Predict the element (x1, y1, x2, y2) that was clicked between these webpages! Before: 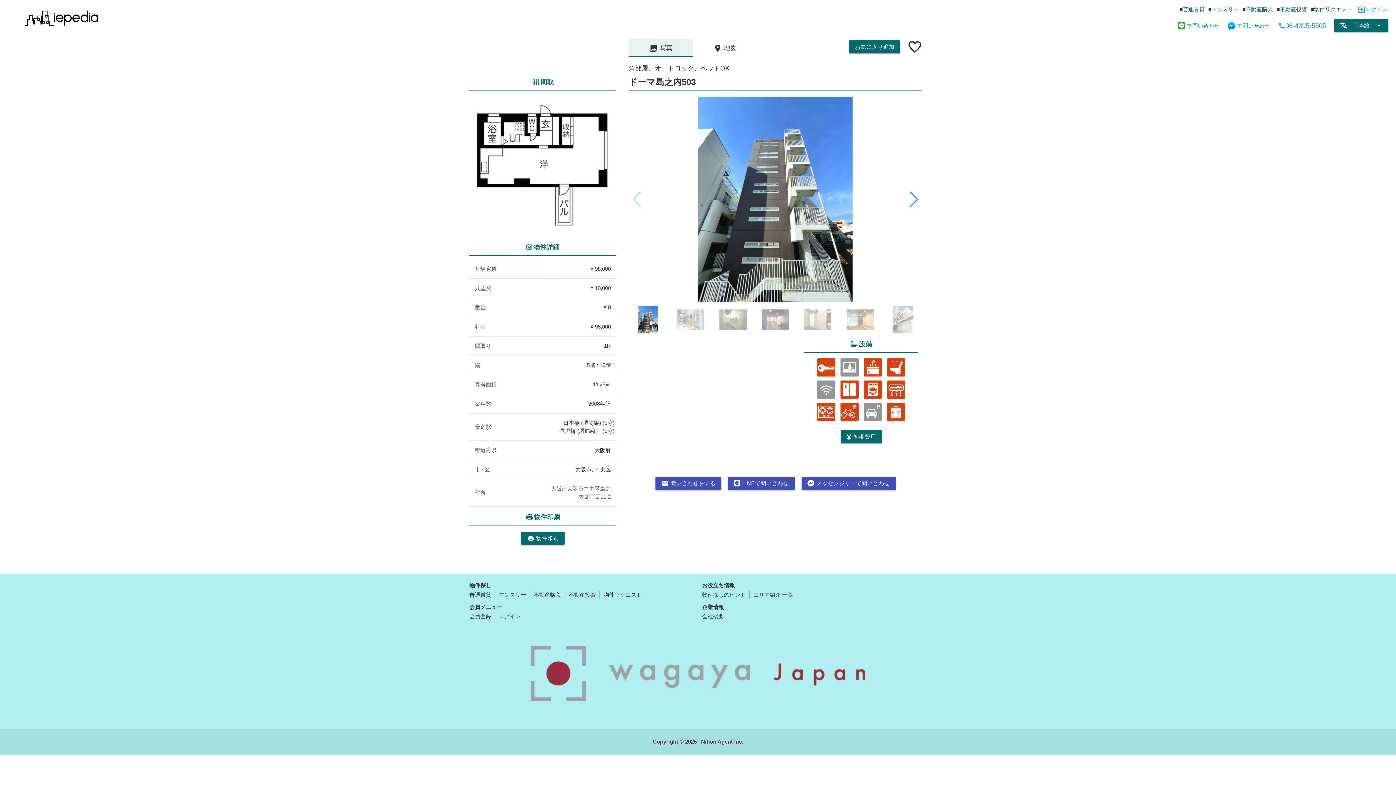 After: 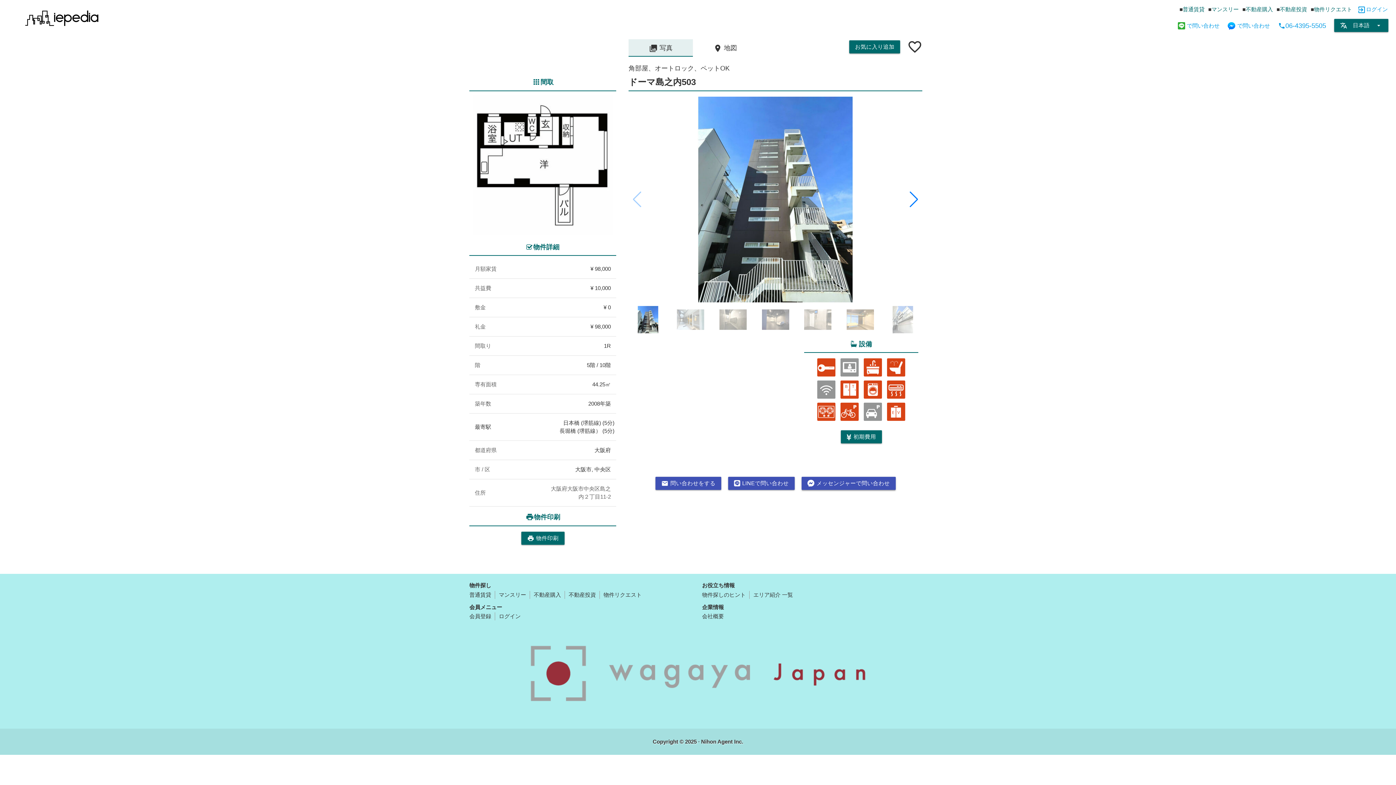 Action: label: メッセンジャーで問い合わせ bbox: (801, 477, 895, 490)